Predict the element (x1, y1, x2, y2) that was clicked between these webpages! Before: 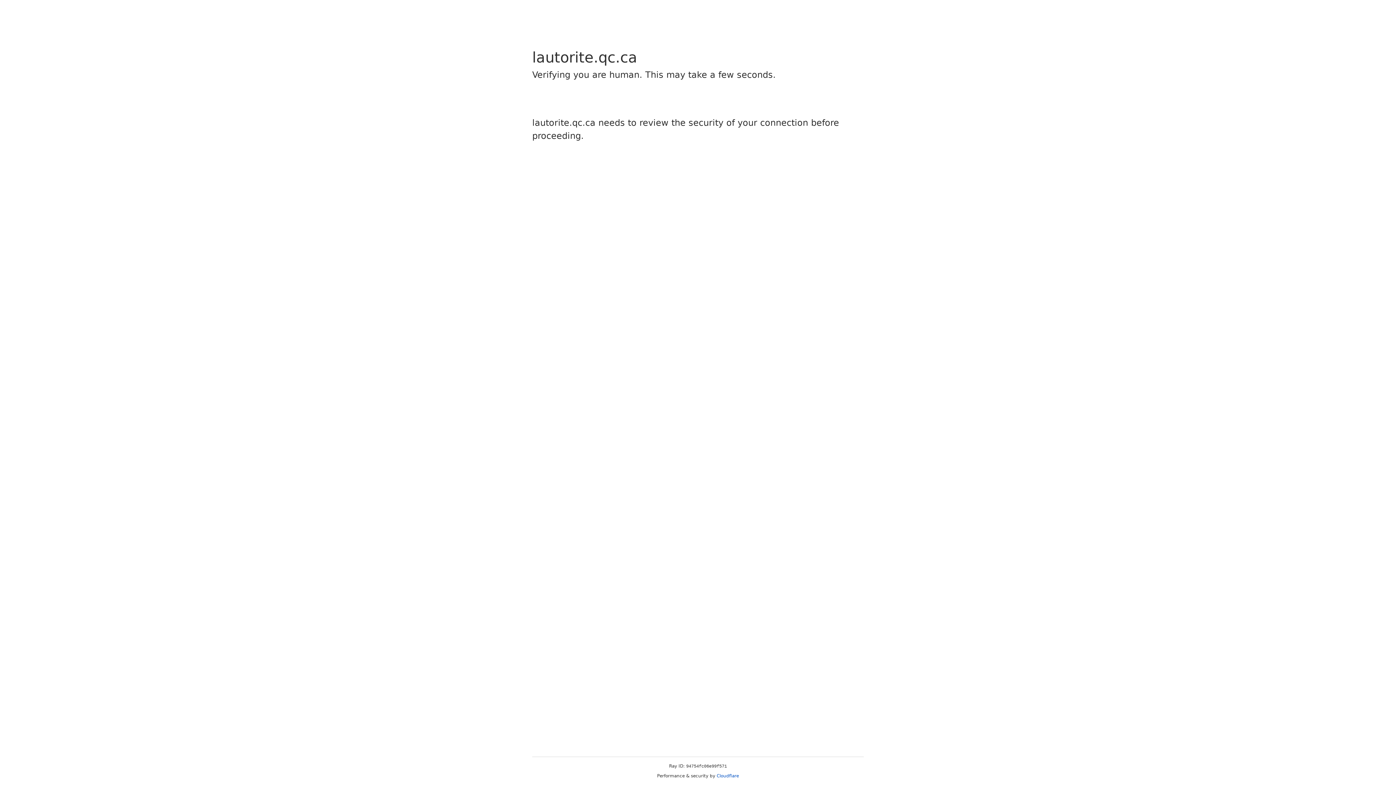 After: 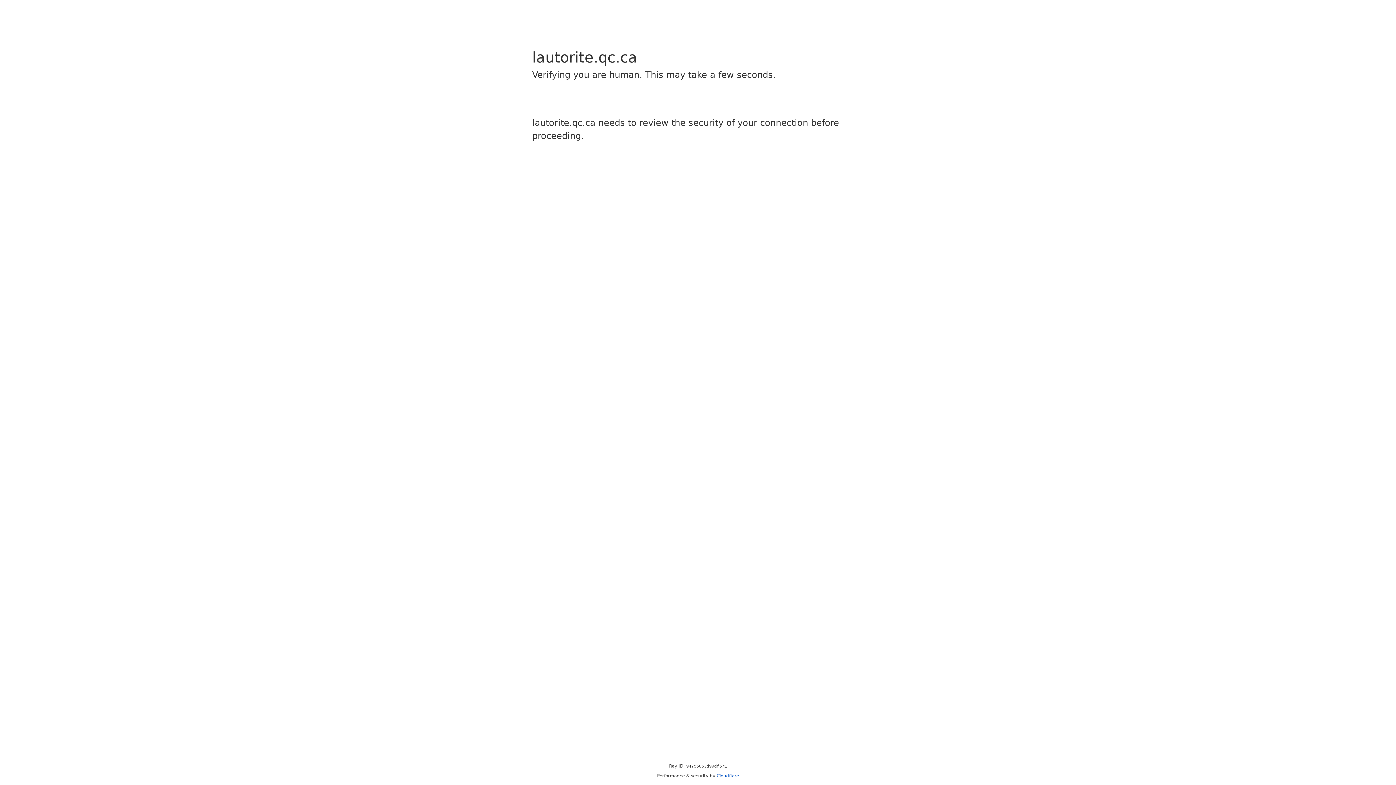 Action: label: Cloudflare bbox: (716, 773, 739, 778)